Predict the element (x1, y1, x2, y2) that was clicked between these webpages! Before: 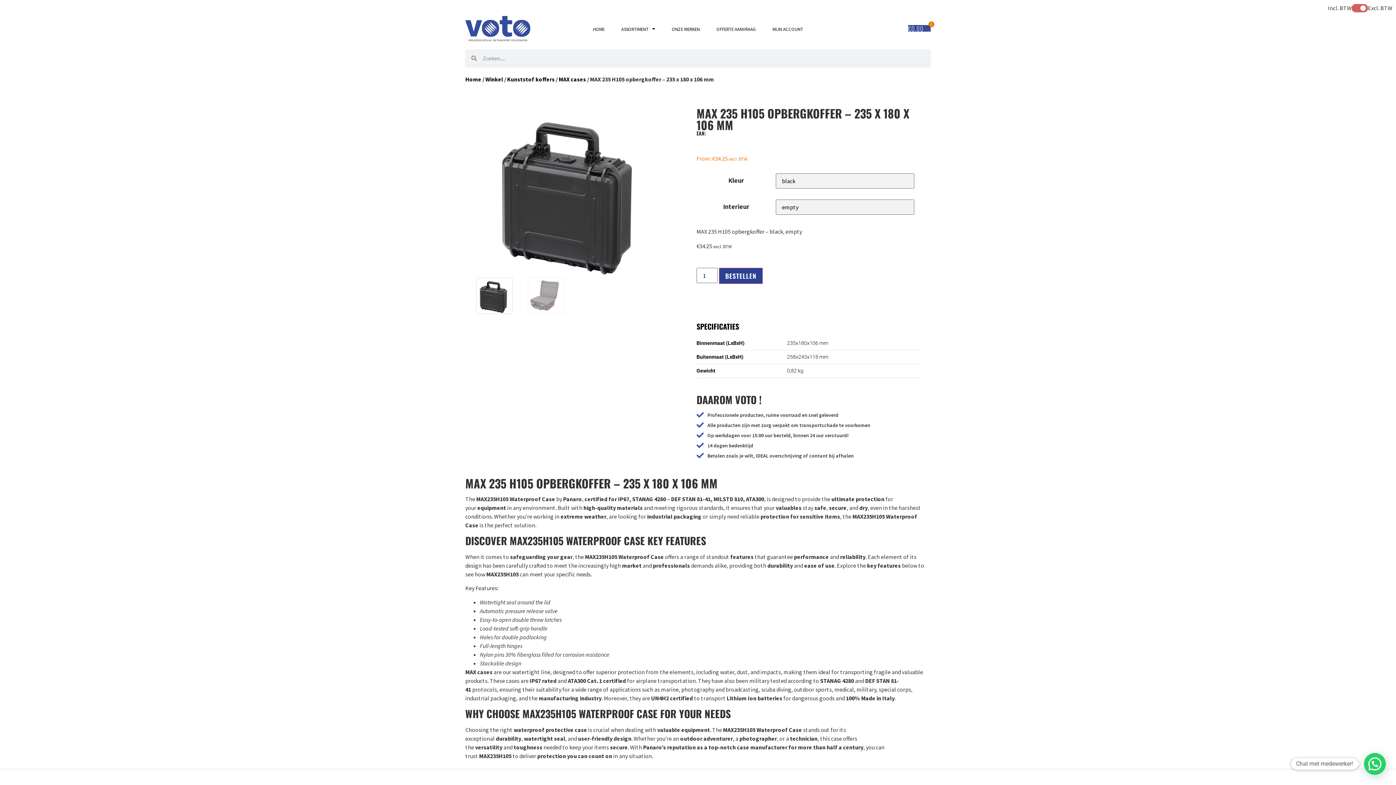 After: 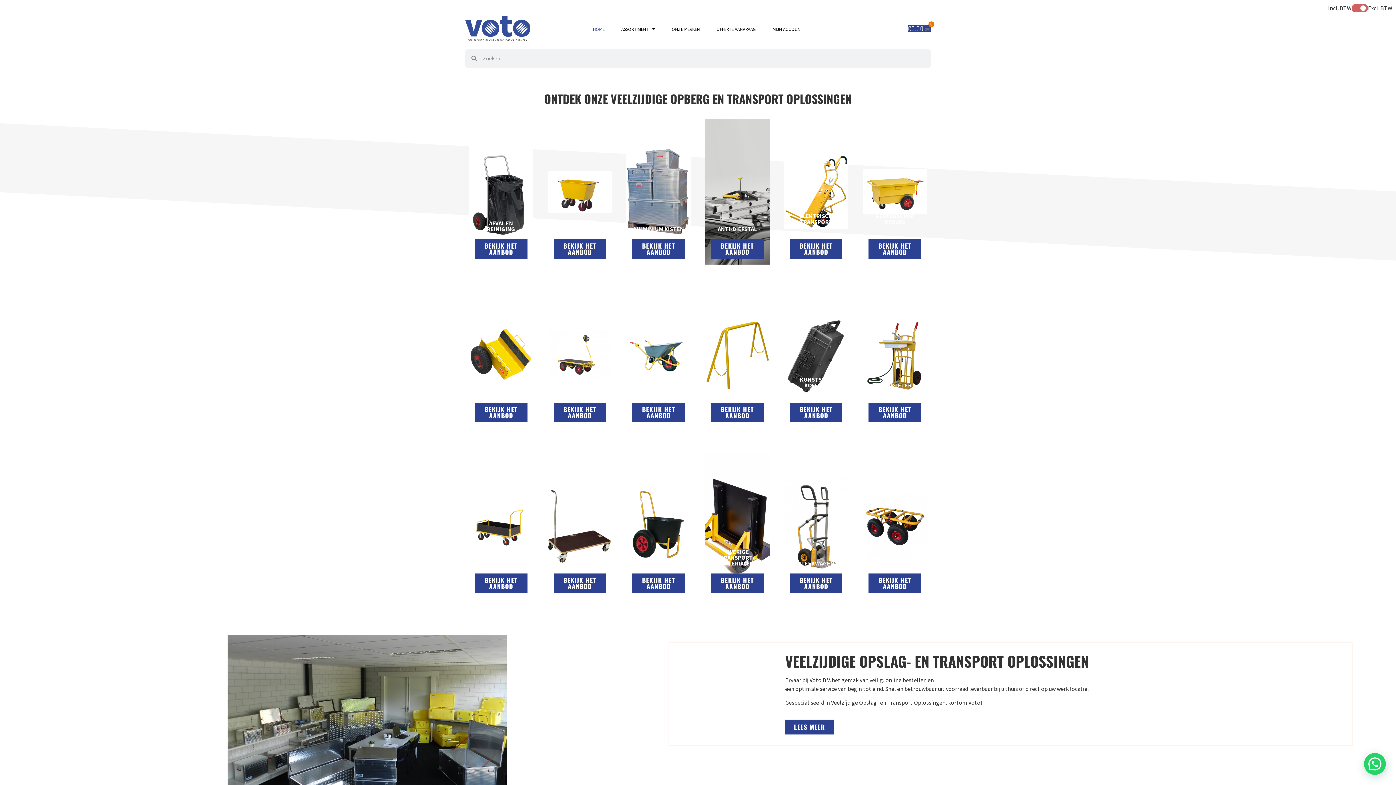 Action: bbox: (465, 16, 558, 42)